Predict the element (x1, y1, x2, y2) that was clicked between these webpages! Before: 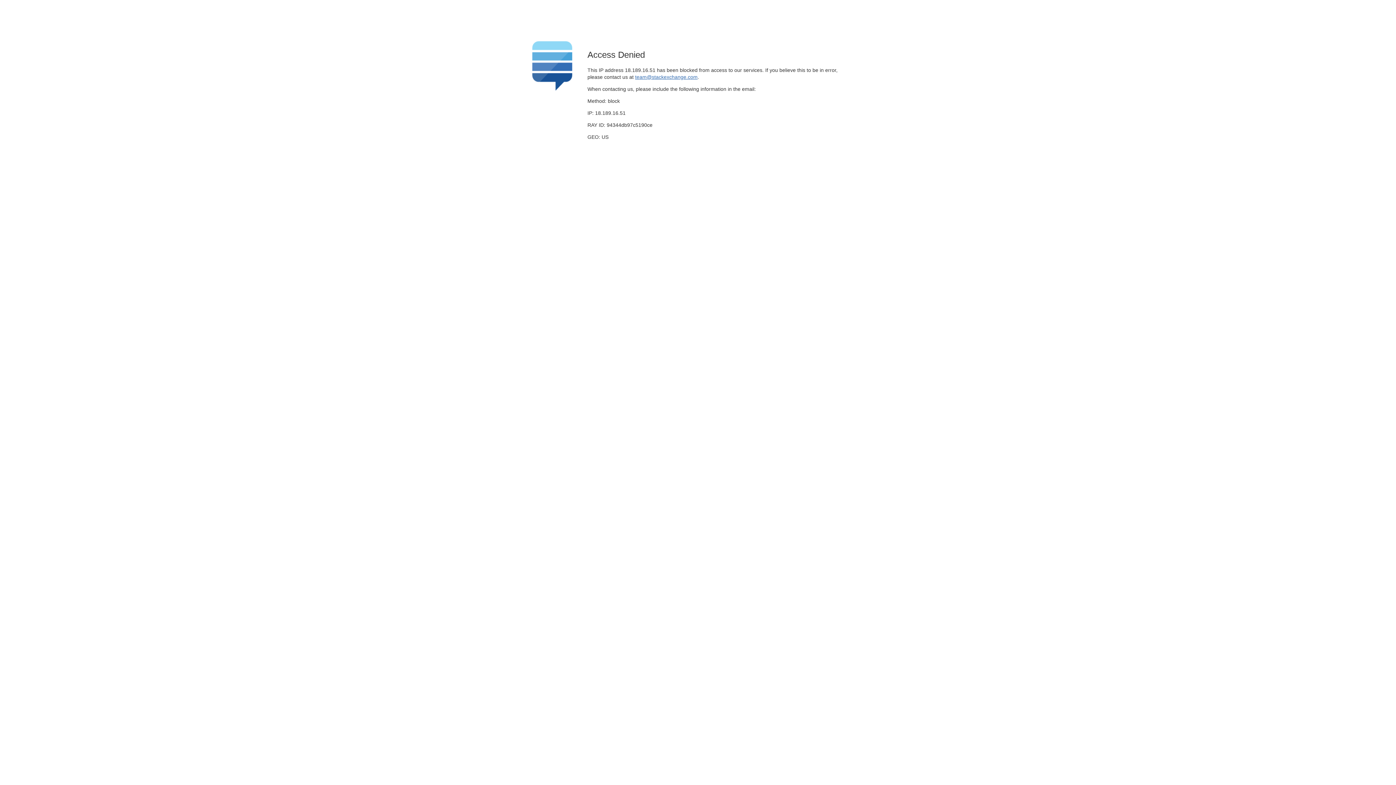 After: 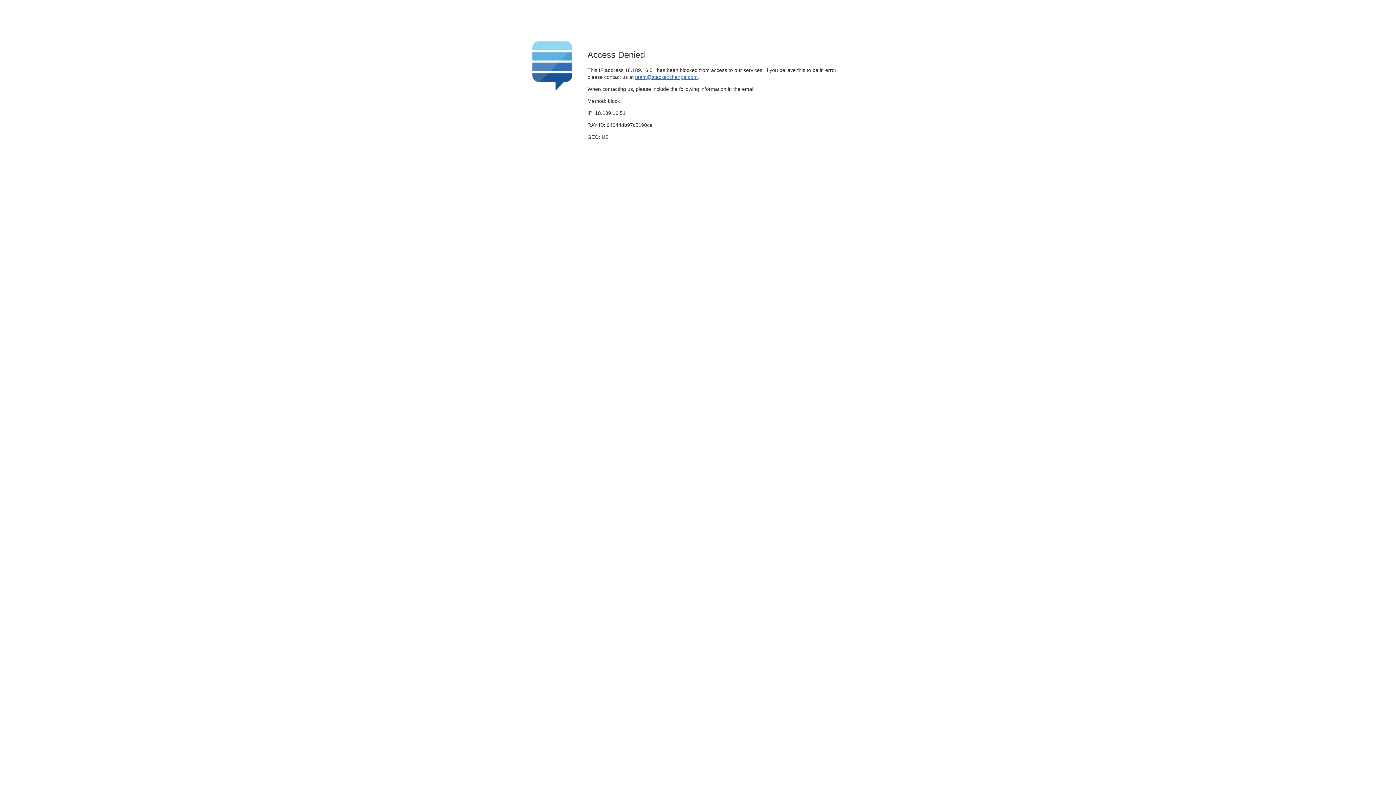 Action: label: team@stackexchange.com bbox: (635, 74, 697, 79)